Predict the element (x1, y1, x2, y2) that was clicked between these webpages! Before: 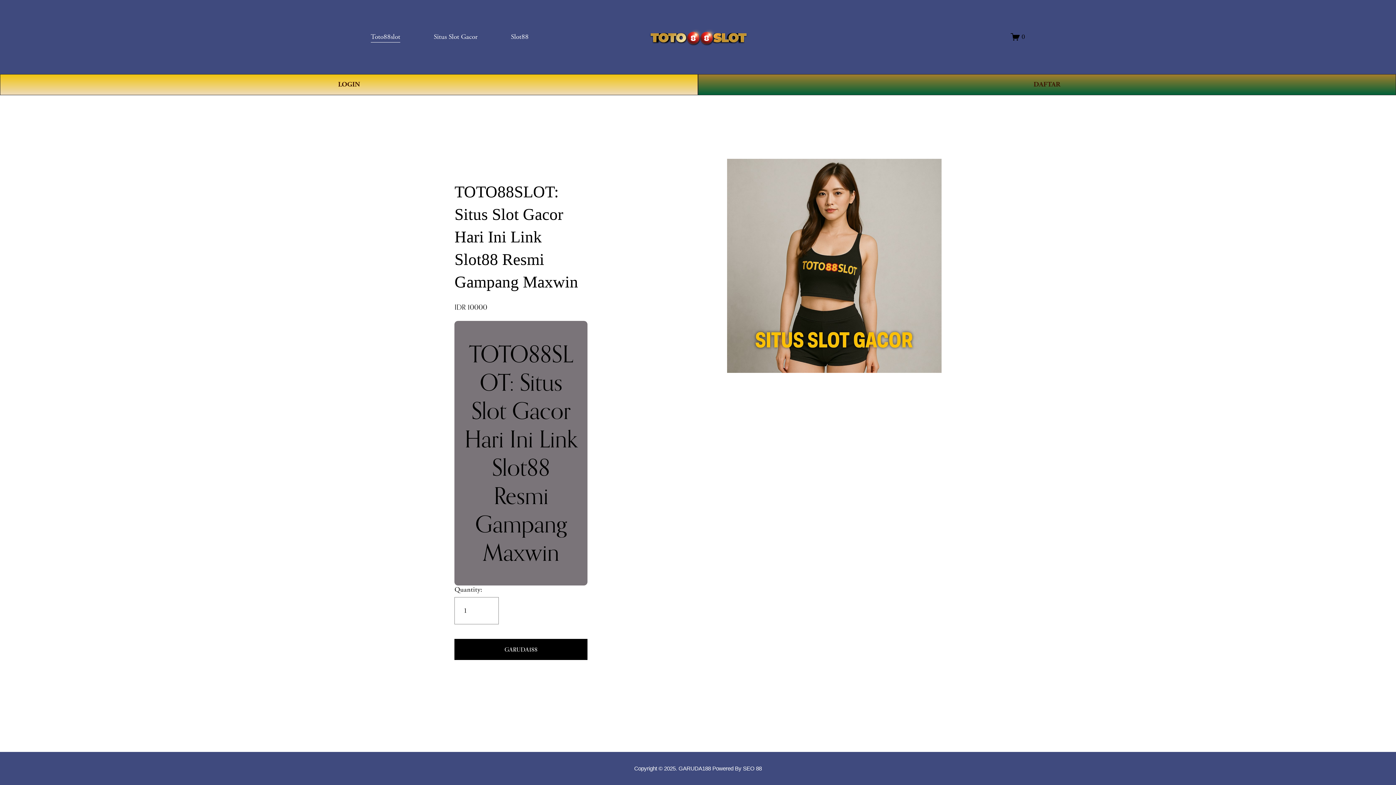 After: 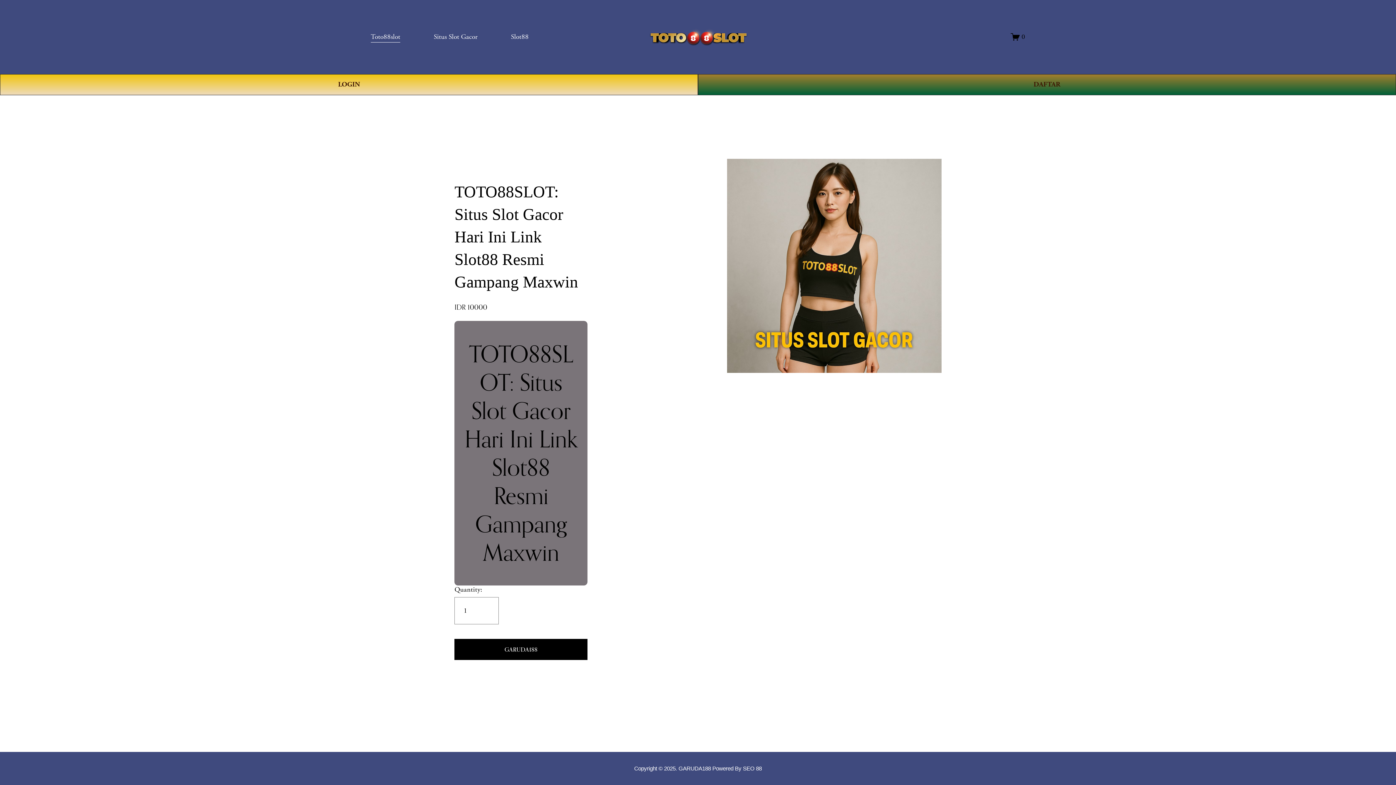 Action: label: Slot88 bbox: (511, 30, 528, 43)